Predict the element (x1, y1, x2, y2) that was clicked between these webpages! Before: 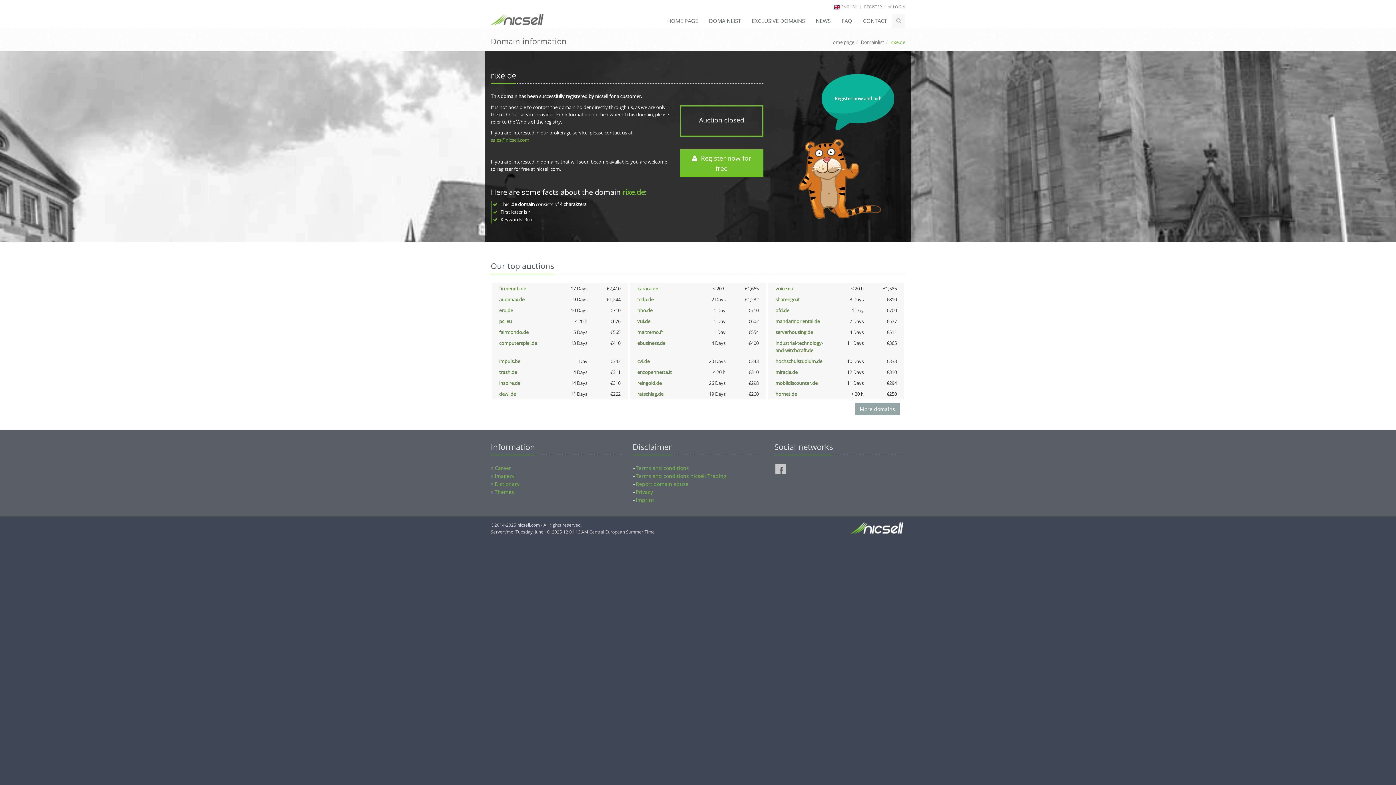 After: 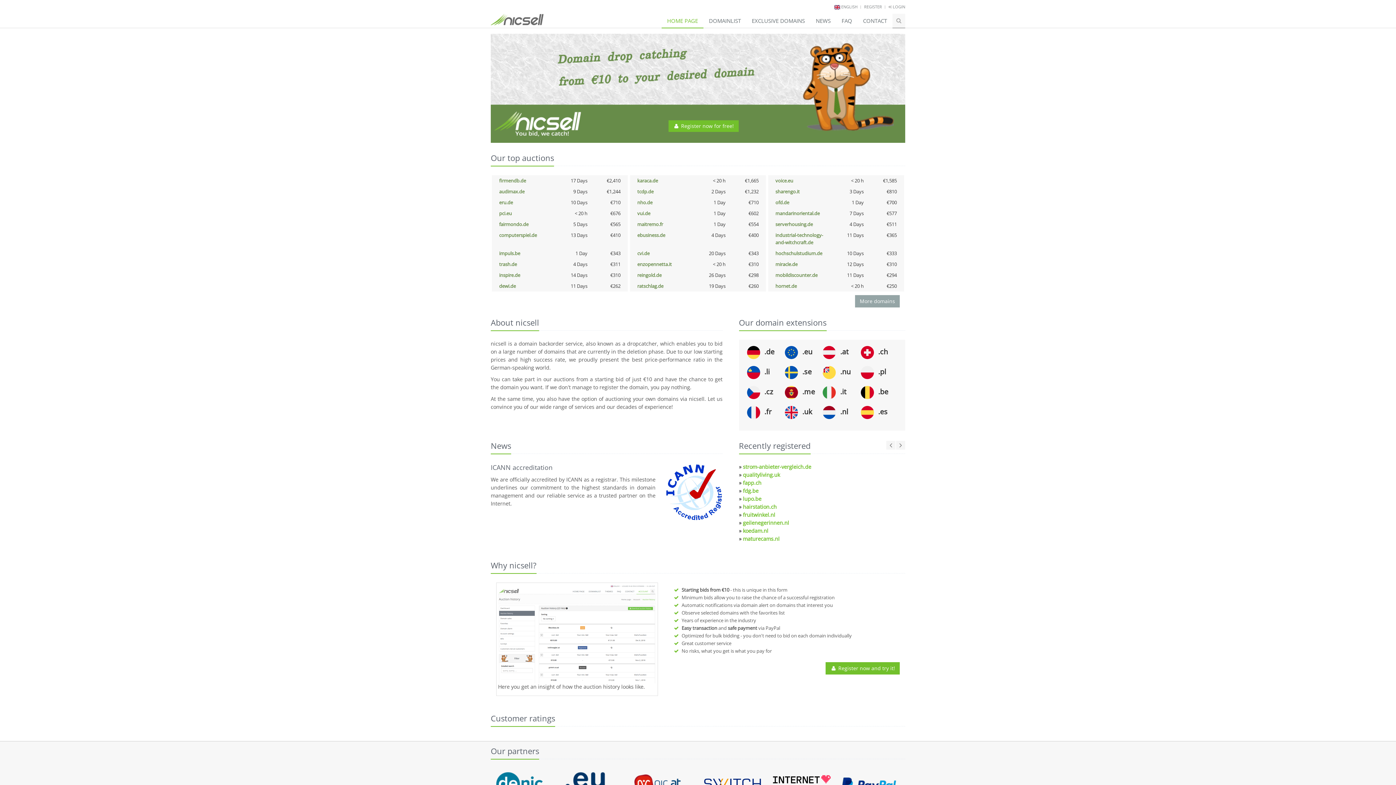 Action: bbox: (850, 520, 903, 534)